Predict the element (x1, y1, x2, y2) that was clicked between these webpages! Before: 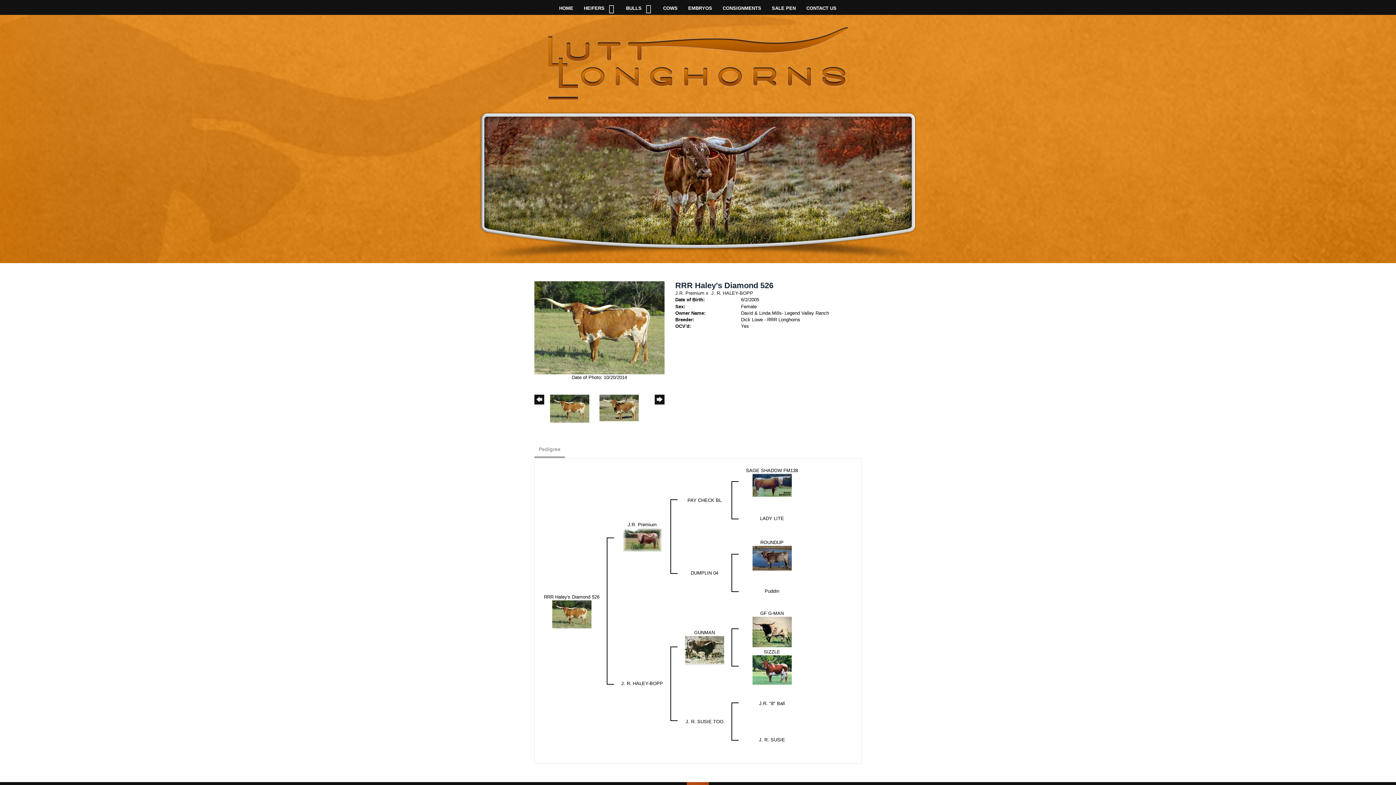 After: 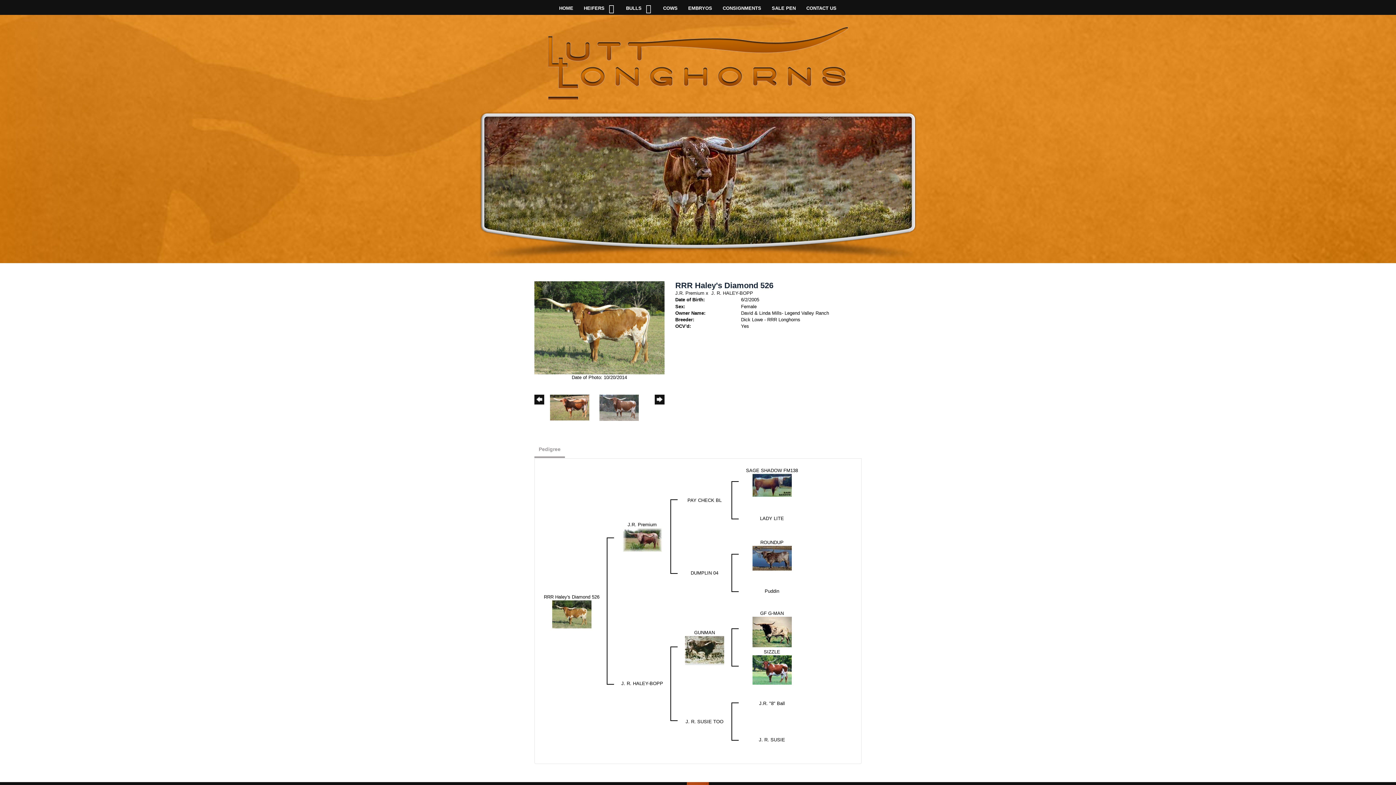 Action: label: > bbox: (654, 394, 664, 418)